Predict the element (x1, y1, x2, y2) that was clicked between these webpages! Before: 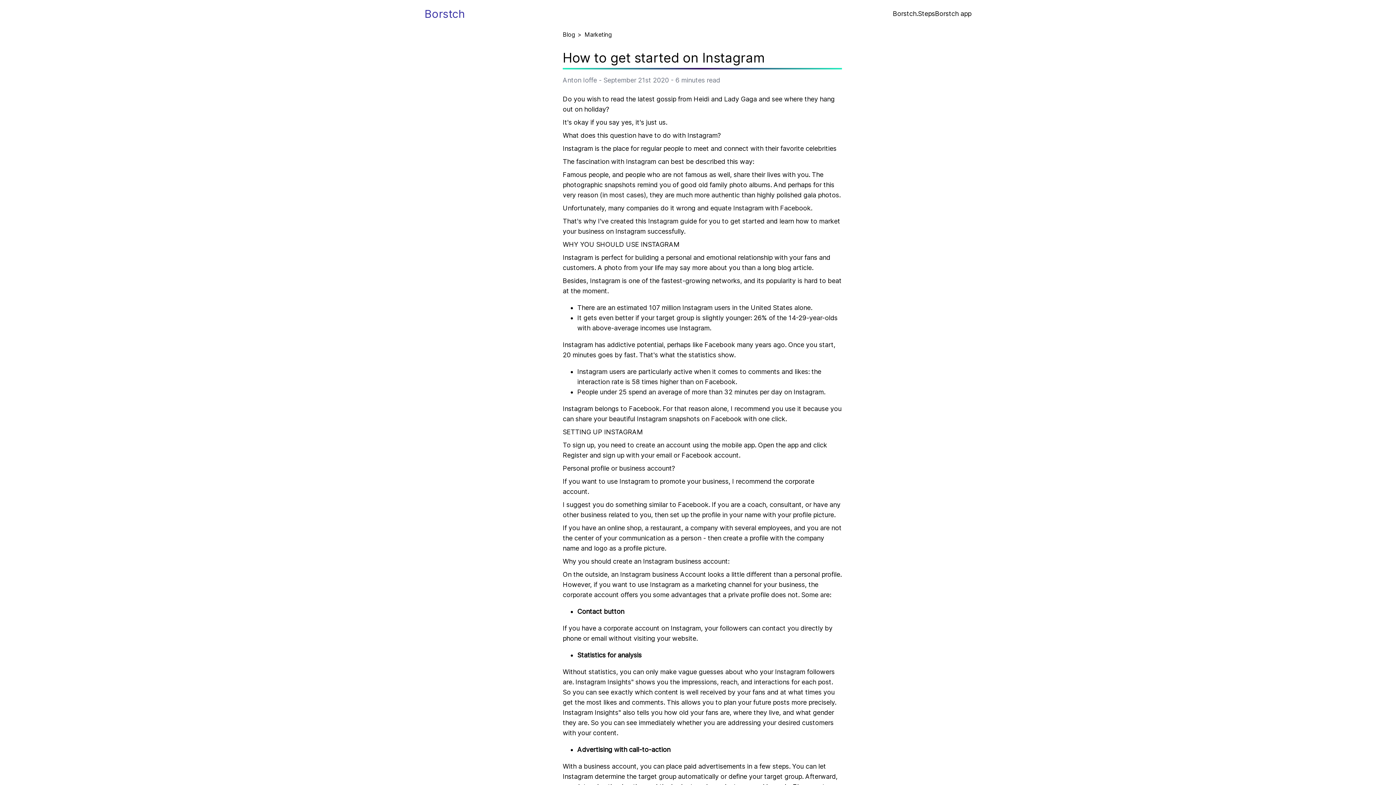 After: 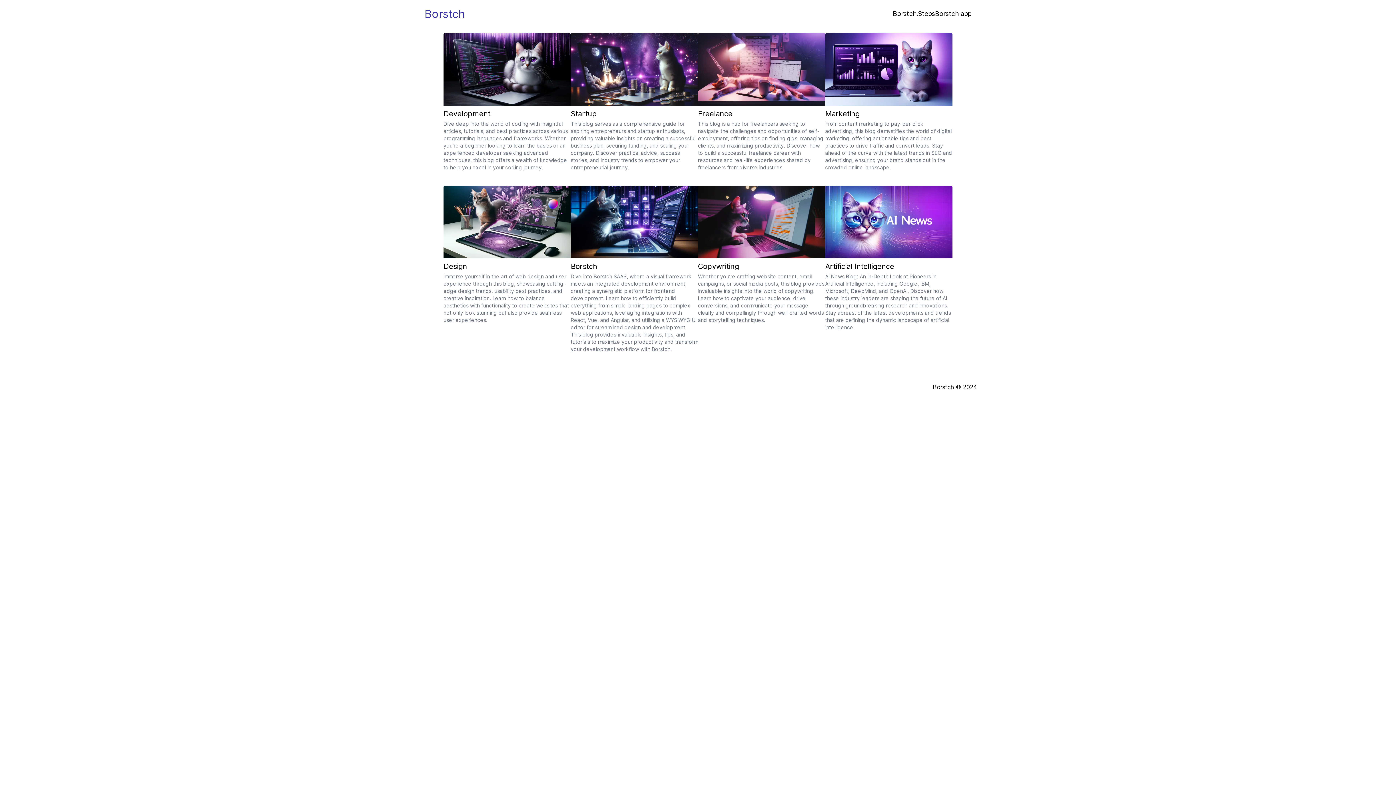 Action: label: Blog bbox: (562, 30, 574, 38)